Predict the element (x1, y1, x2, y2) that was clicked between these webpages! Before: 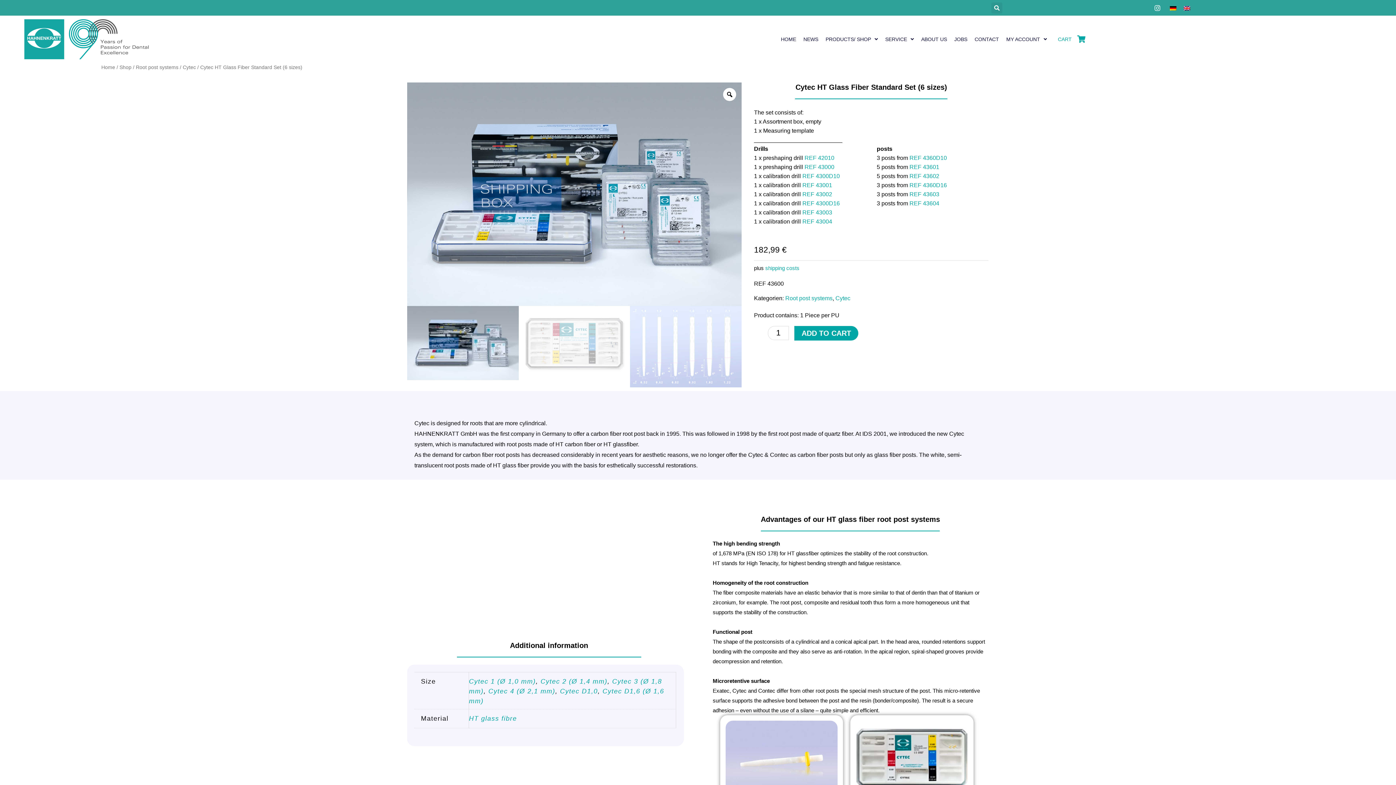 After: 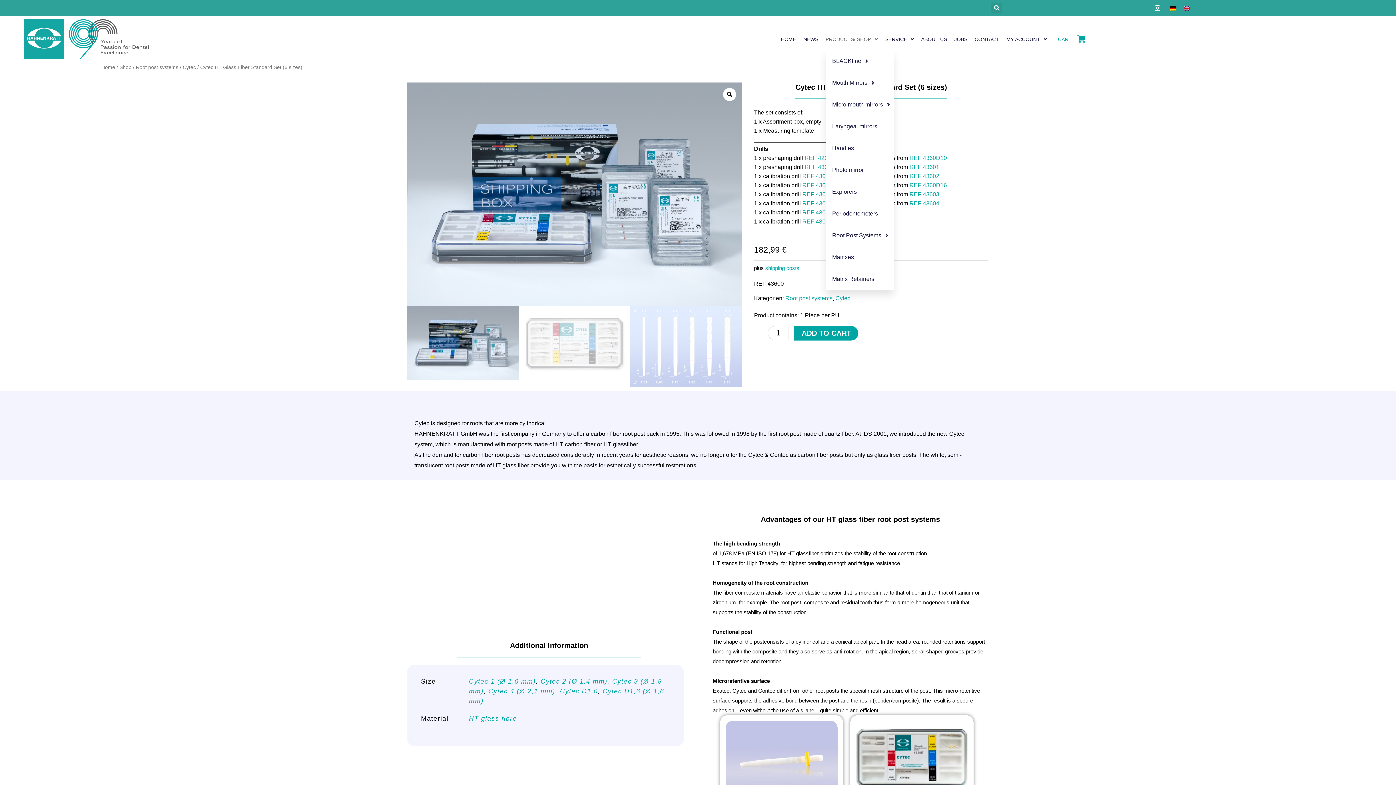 Action: label: PRODUCTS/ SHOP bbox: (825, 33, 878, 44)